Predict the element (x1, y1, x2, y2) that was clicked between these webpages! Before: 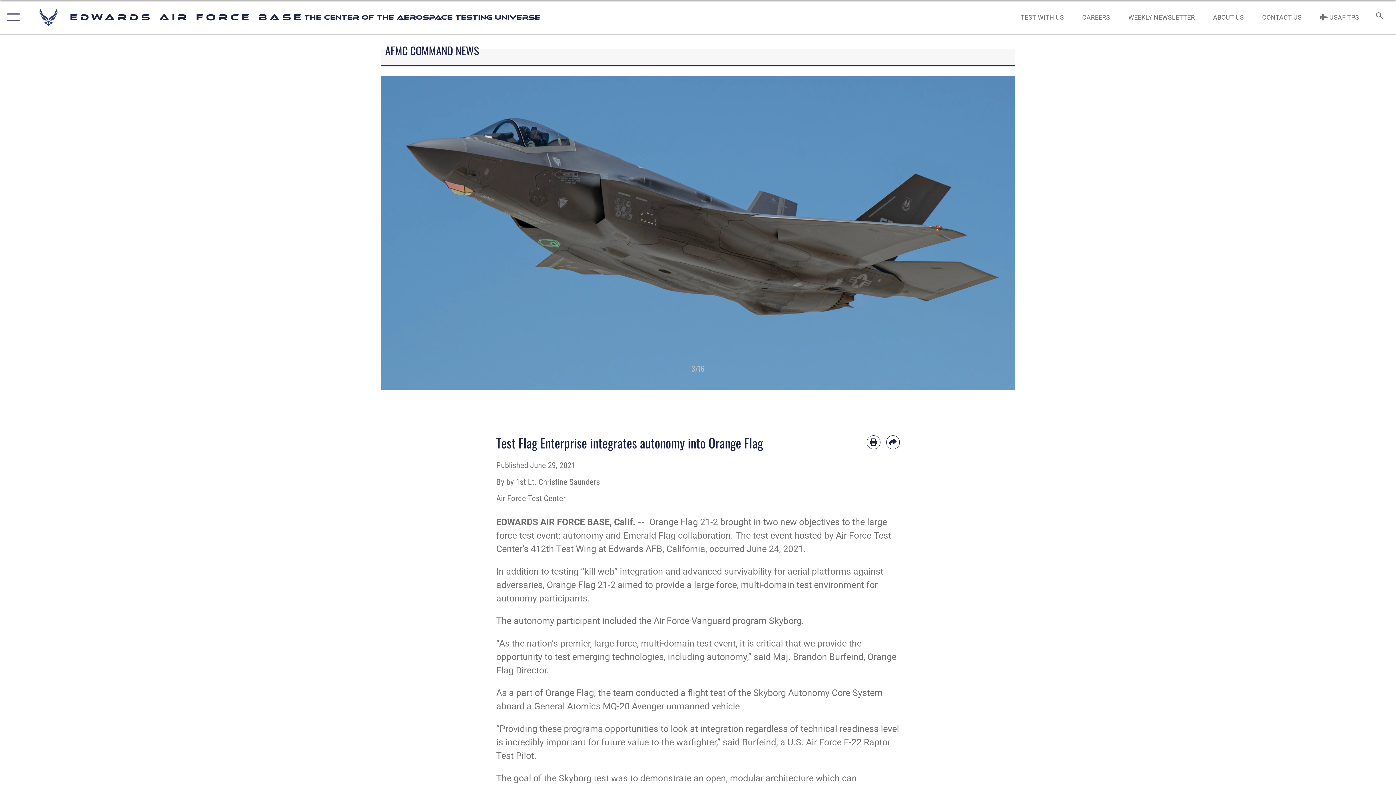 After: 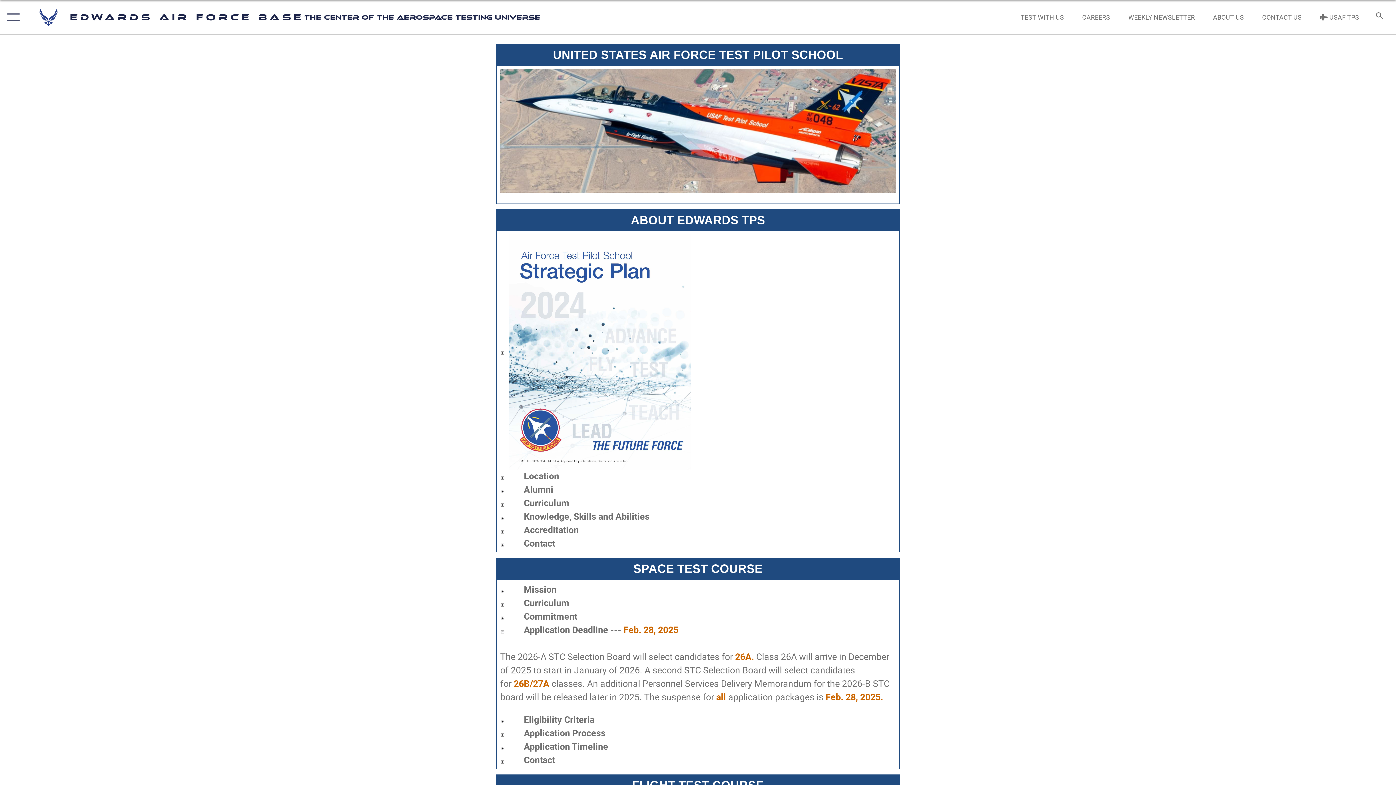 Action: label:  USAF TPS bbox: (1313, 5, 1366, 28)